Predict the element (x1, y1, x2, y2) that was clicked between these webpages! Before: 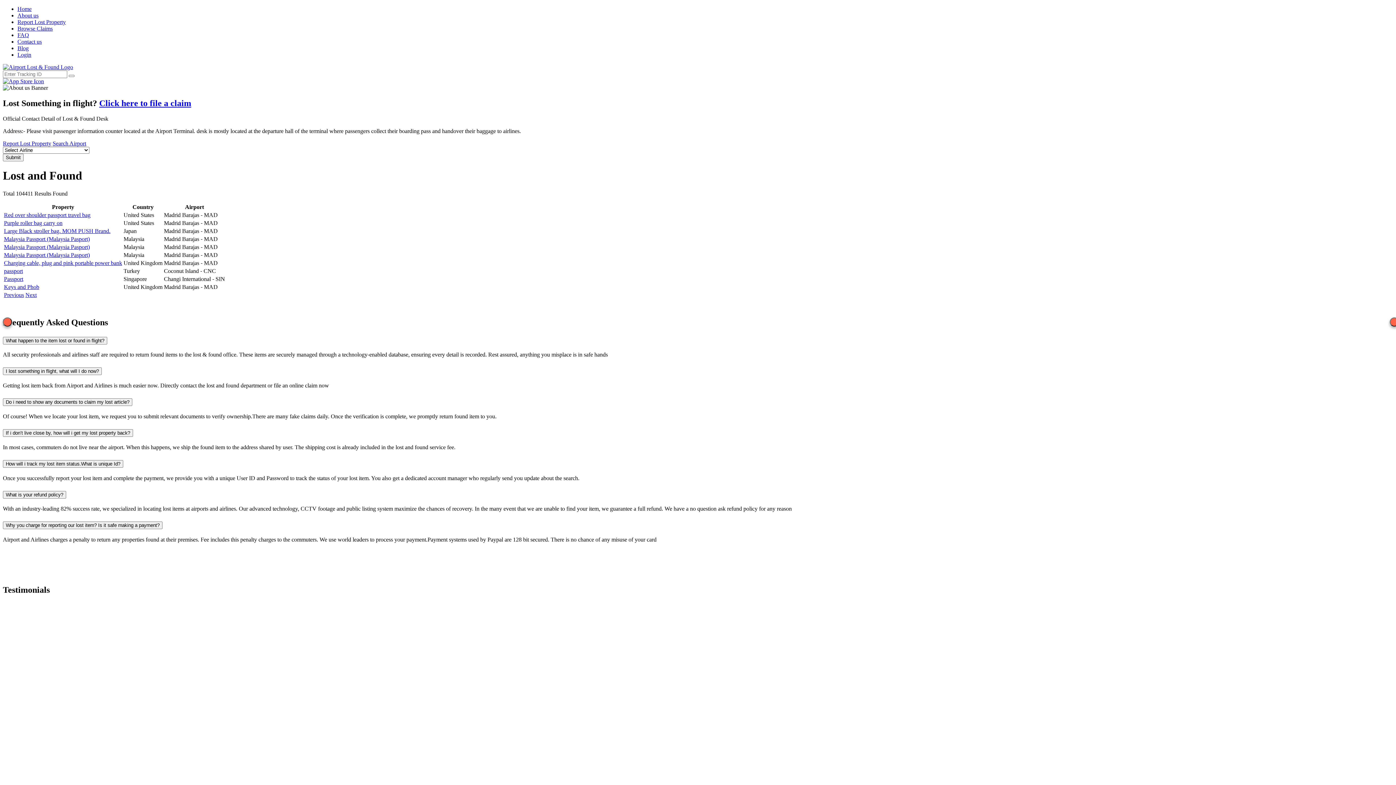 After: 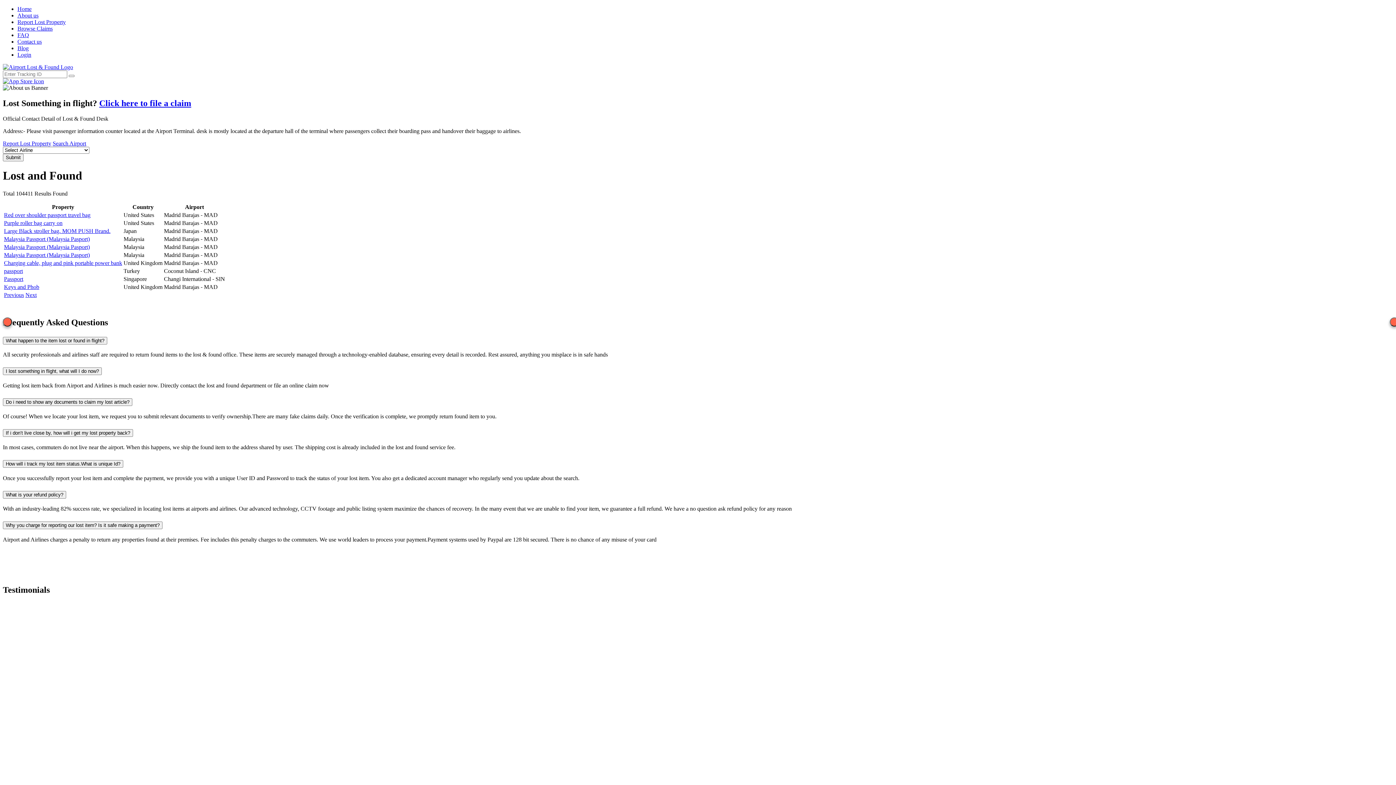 Action: bbox: (4, 251, 89, 258) label: Malaysia Passport (Malaysia Pasport)